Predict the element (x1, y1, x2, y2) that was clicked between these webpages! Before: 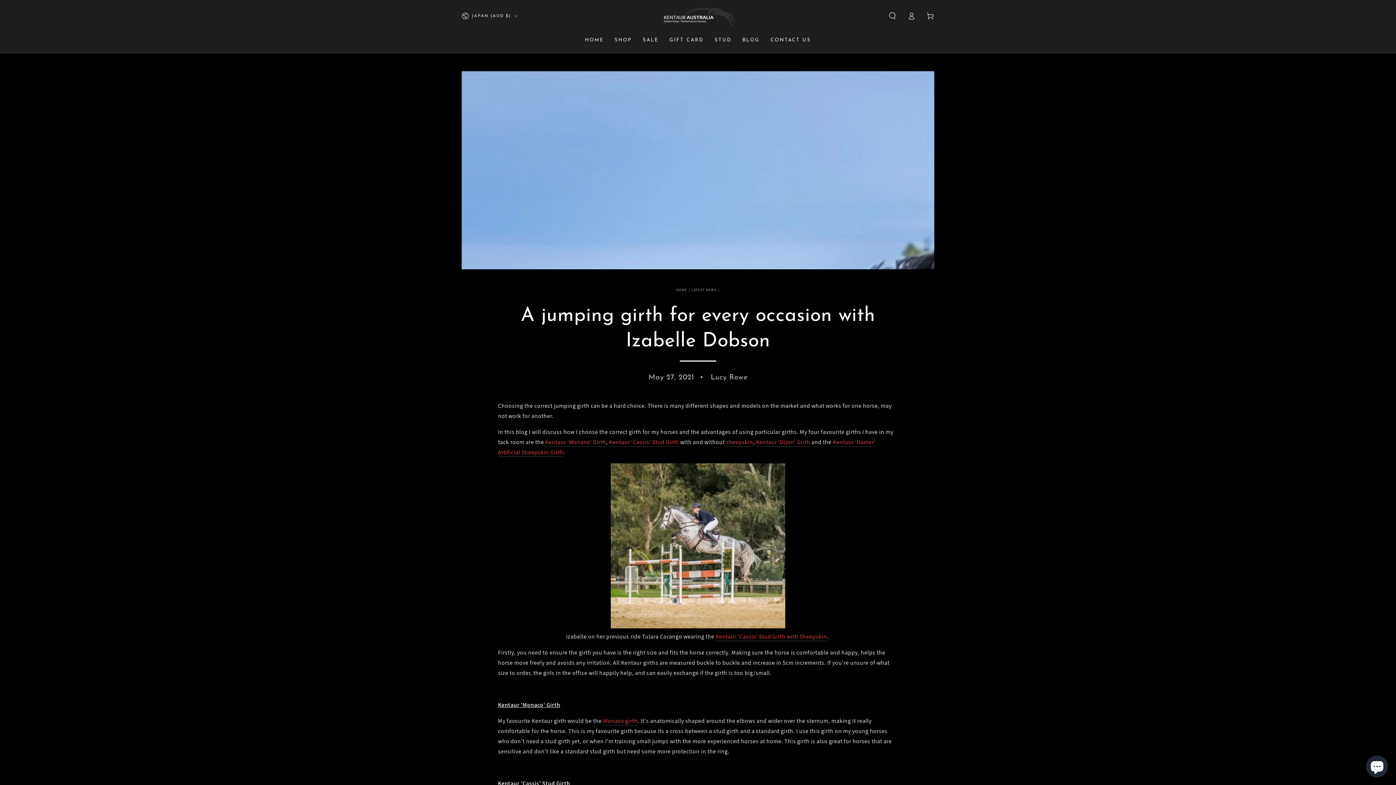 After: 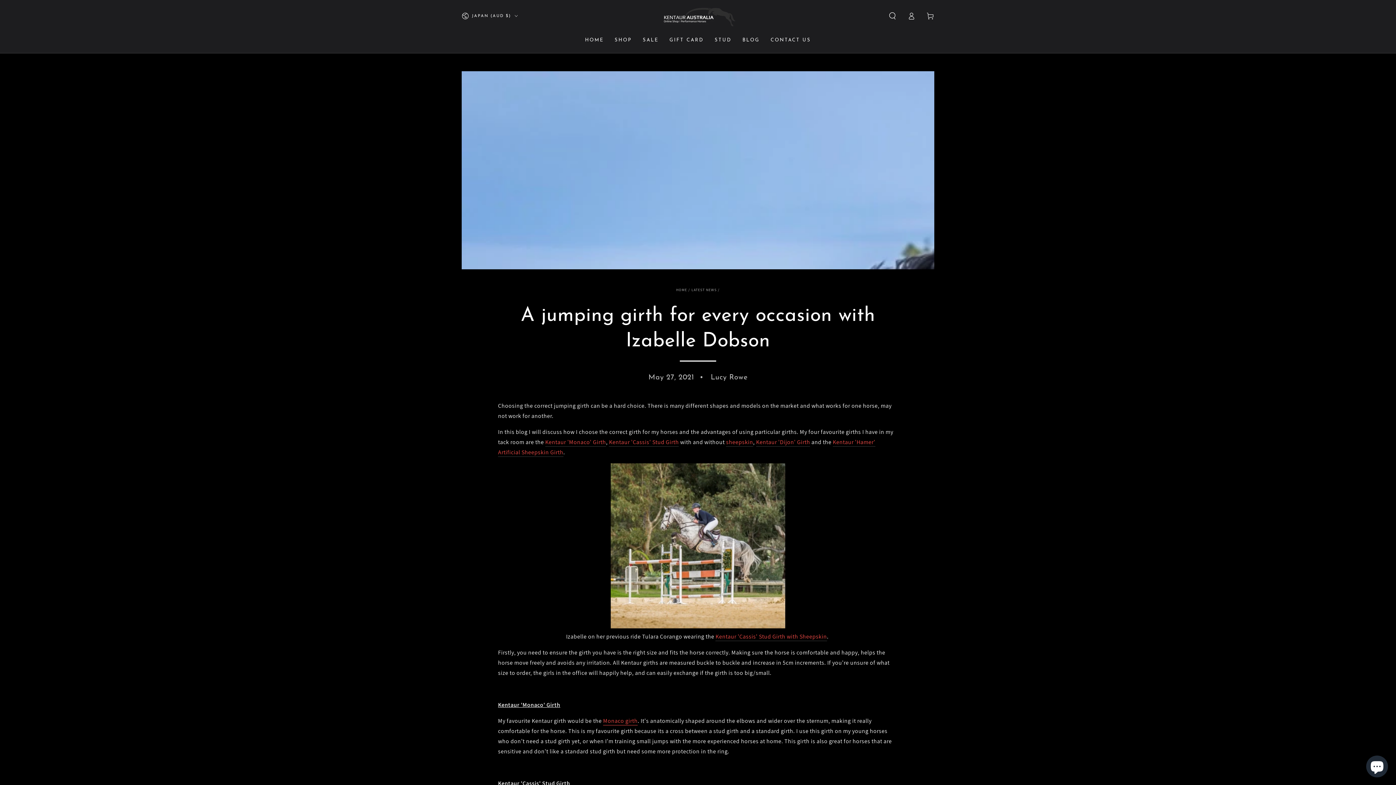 Action: label: Monaco girth bbox: (603, 717, 637, 725)